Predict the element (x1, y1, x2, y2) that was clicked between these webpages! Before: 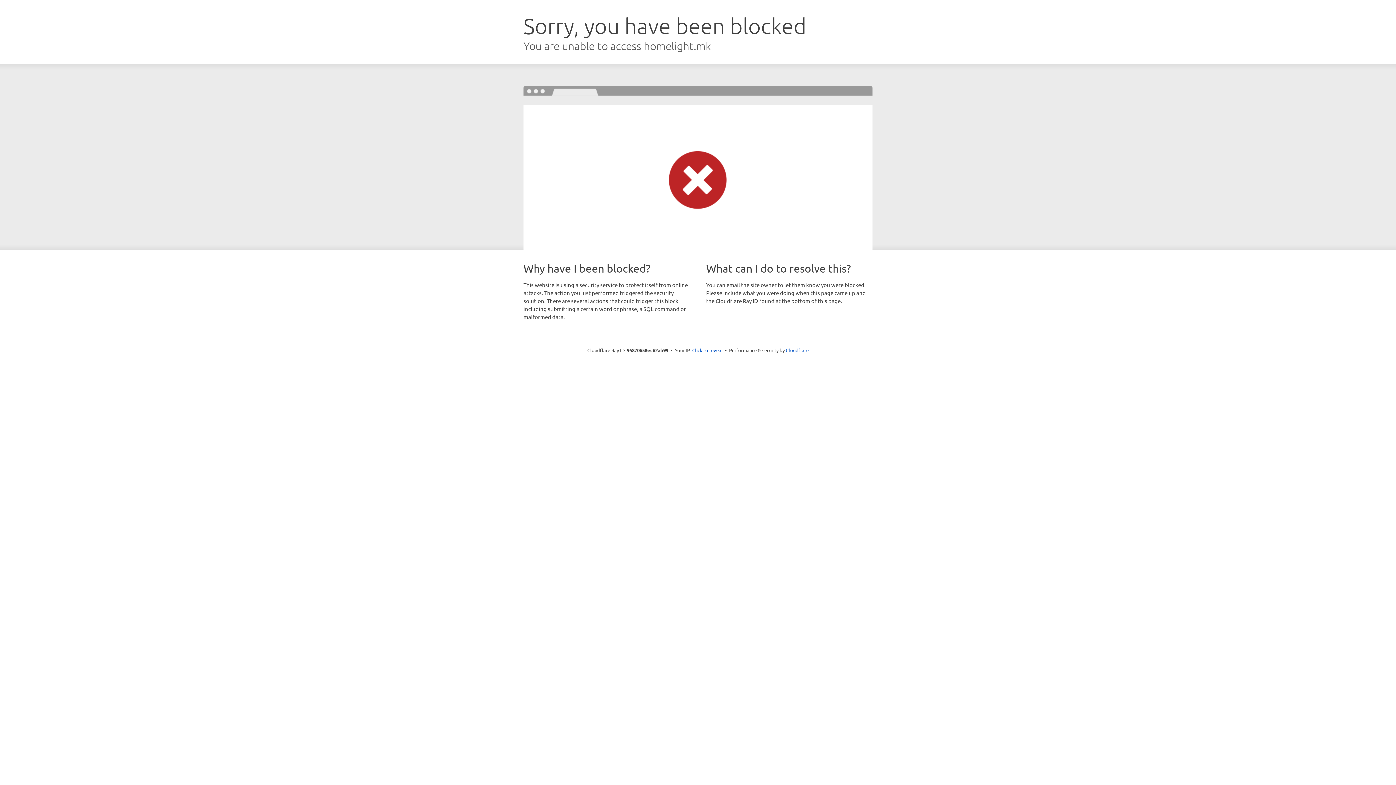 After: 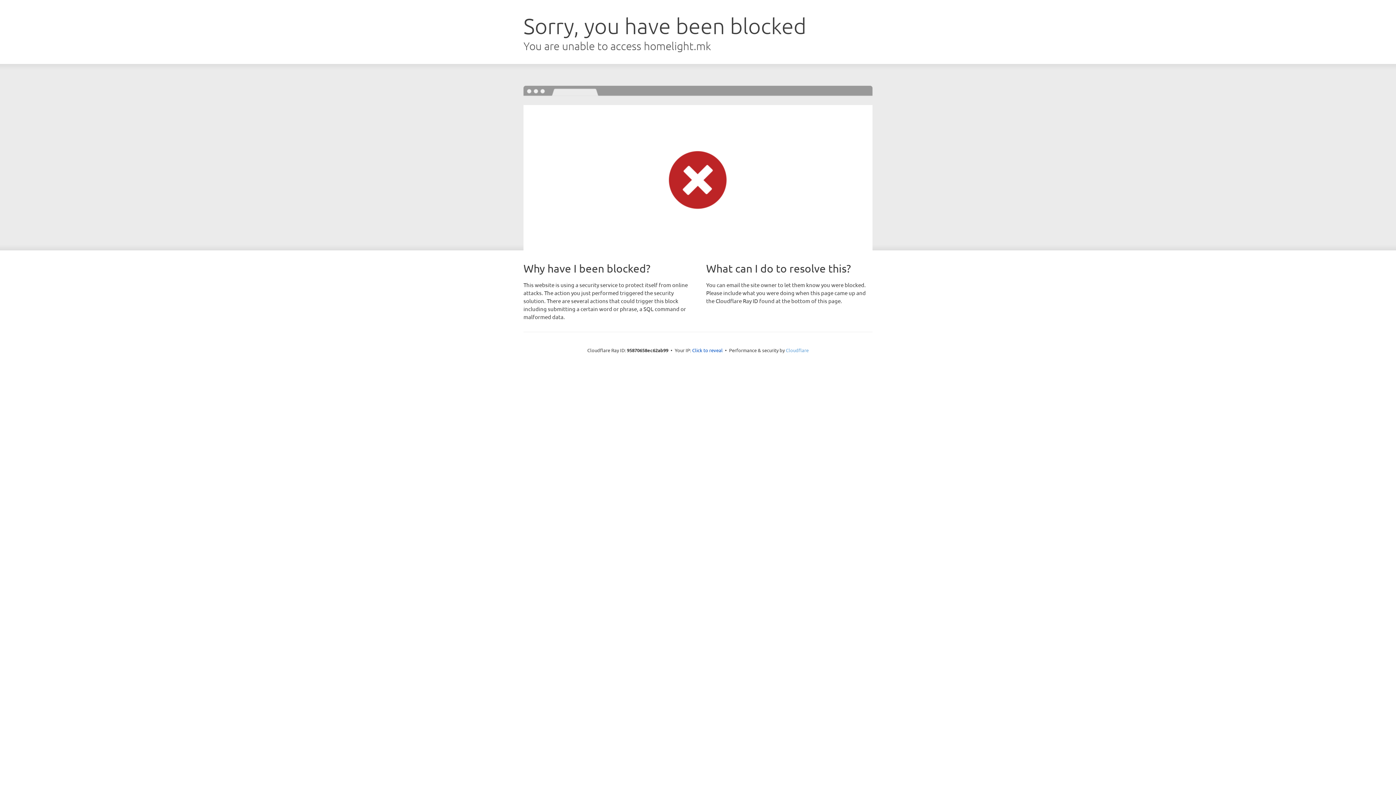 Action: bbox: (786, 347, 808, 353) label: Cloudflare